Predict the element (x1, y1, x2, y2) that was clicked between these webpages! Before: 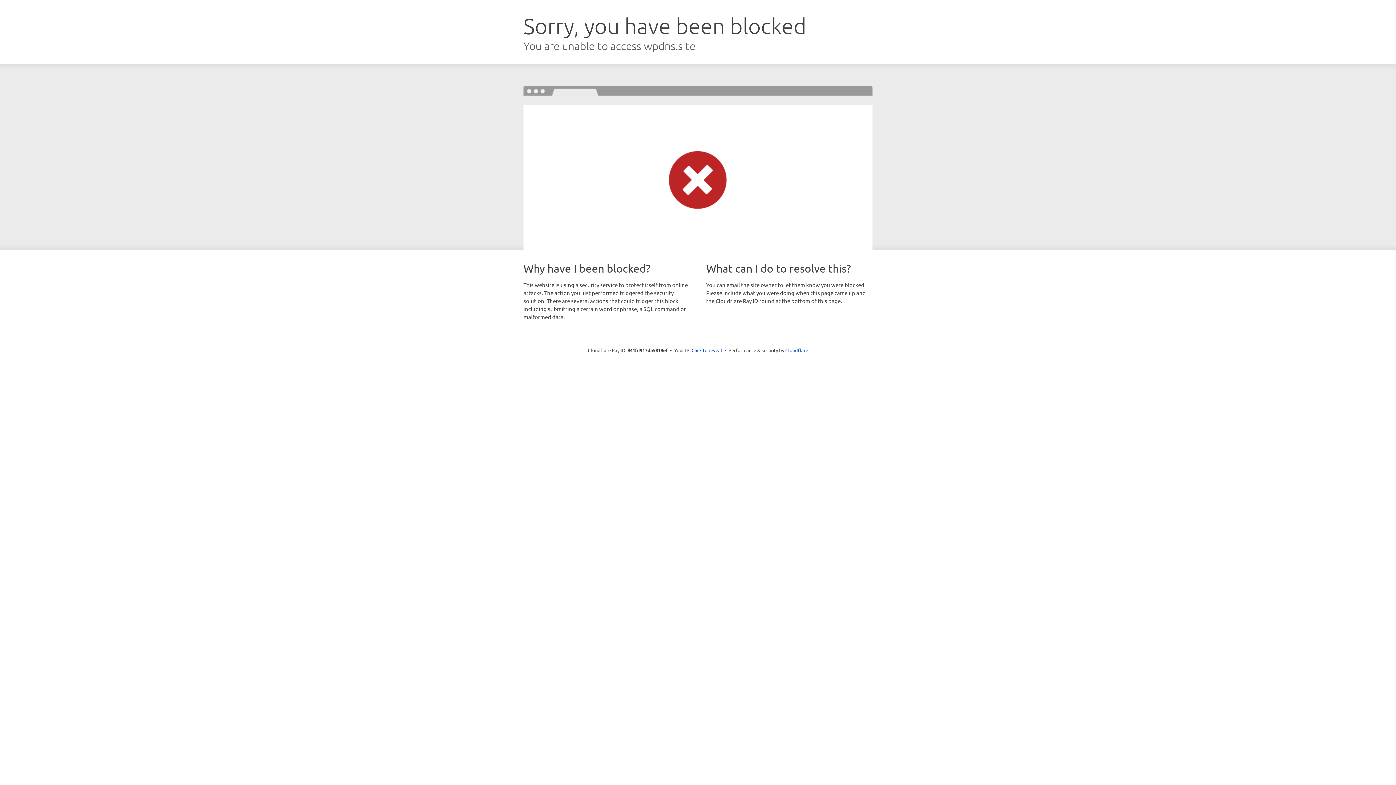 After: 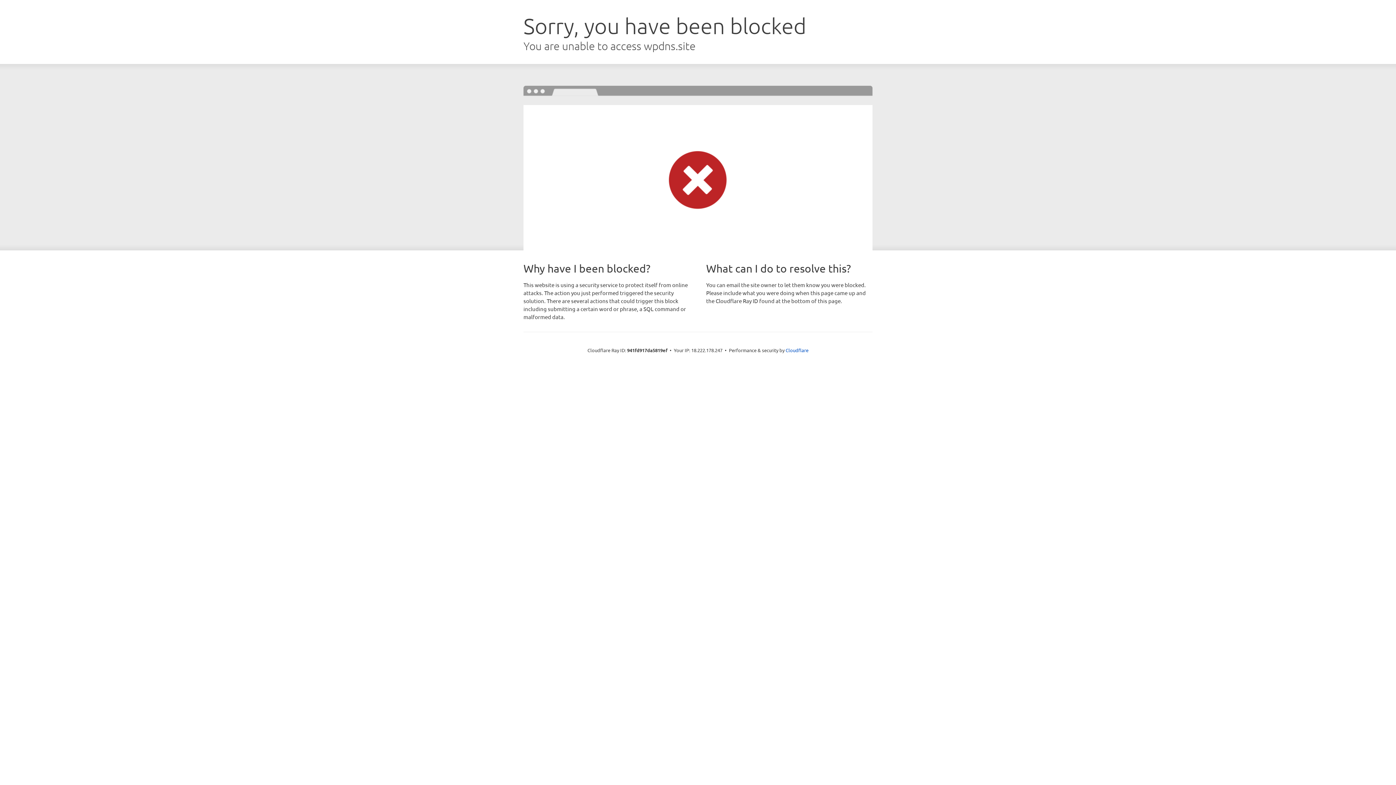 Action: bbox: (691, 346, 722, 353) label: Click to reveal